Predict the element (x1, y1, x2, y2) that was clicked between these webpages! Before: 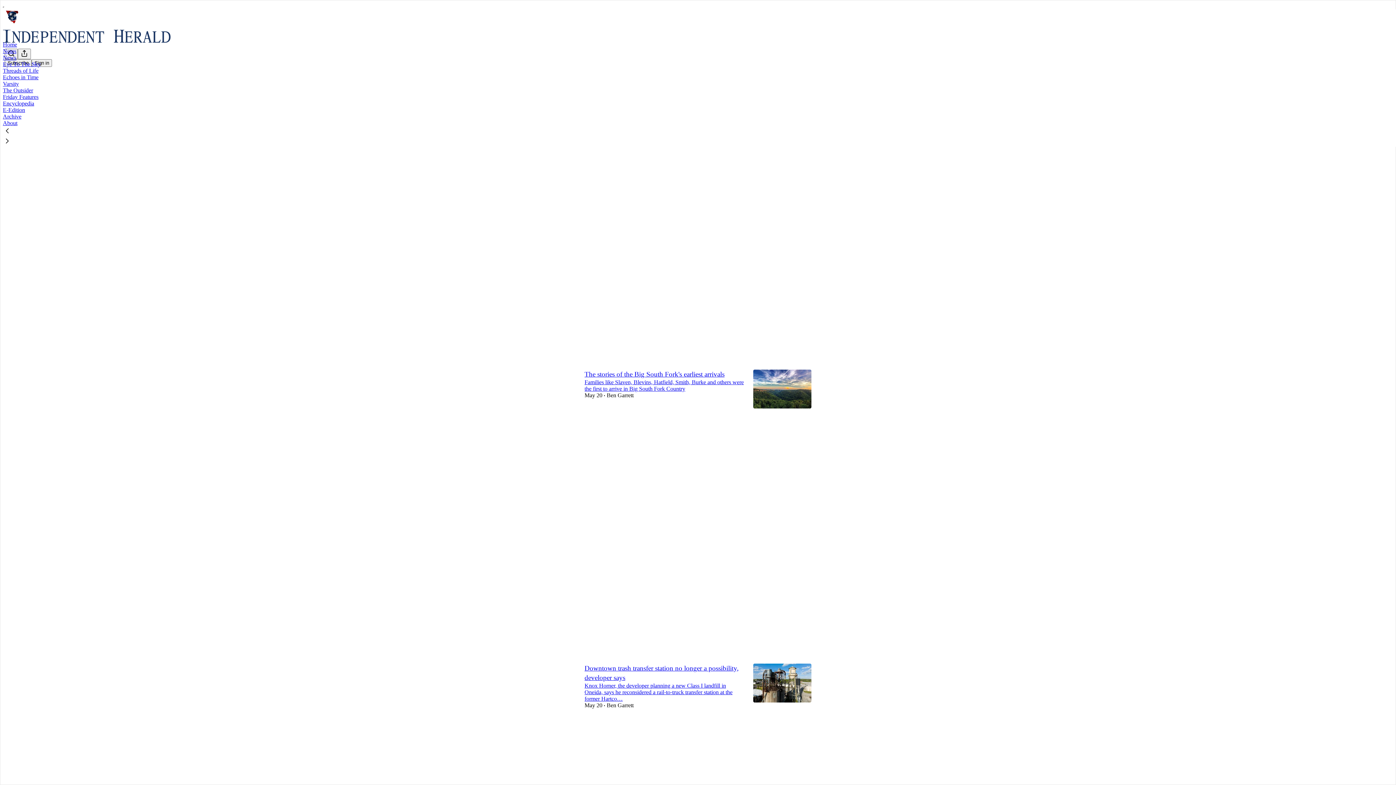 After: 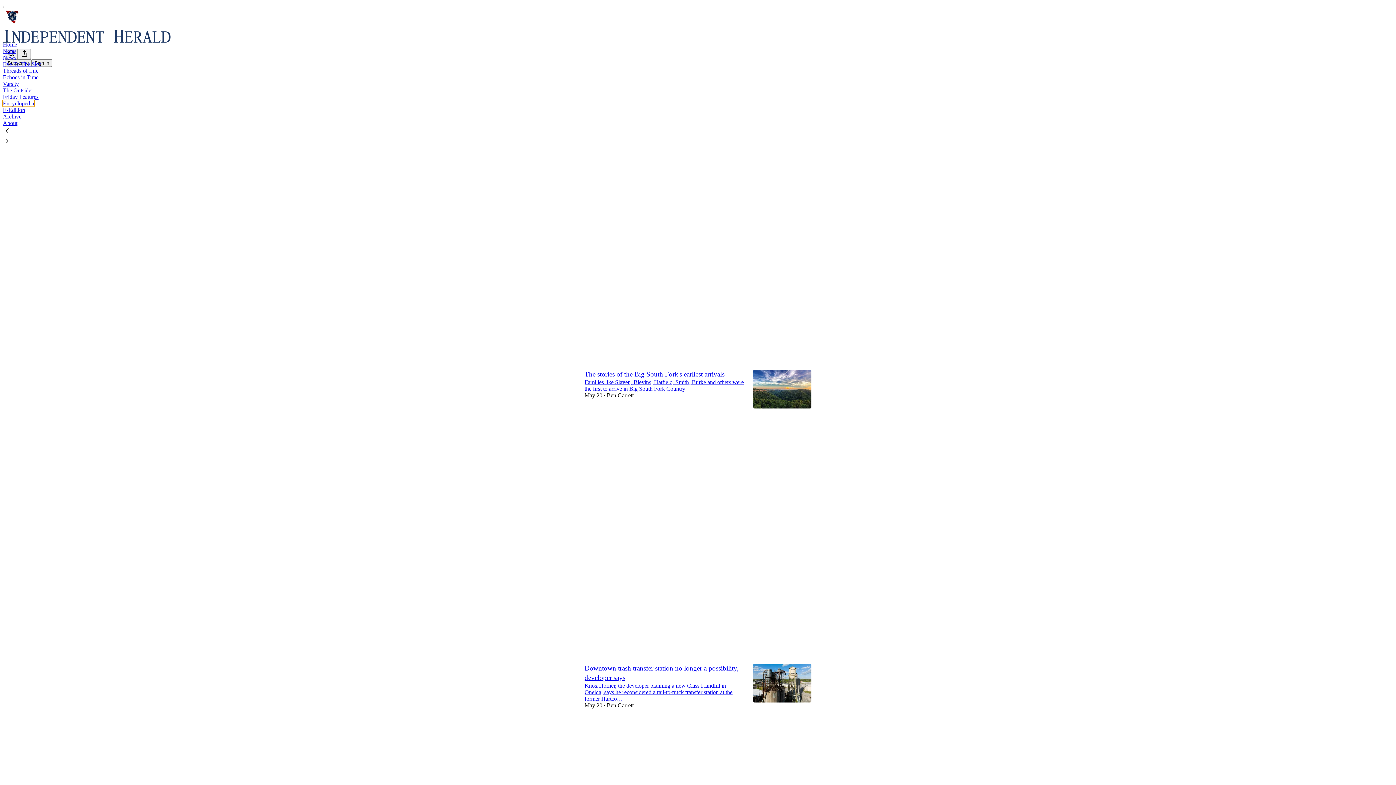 Action: bbox: (2, 100, 34, 106) label: Encyclopedia